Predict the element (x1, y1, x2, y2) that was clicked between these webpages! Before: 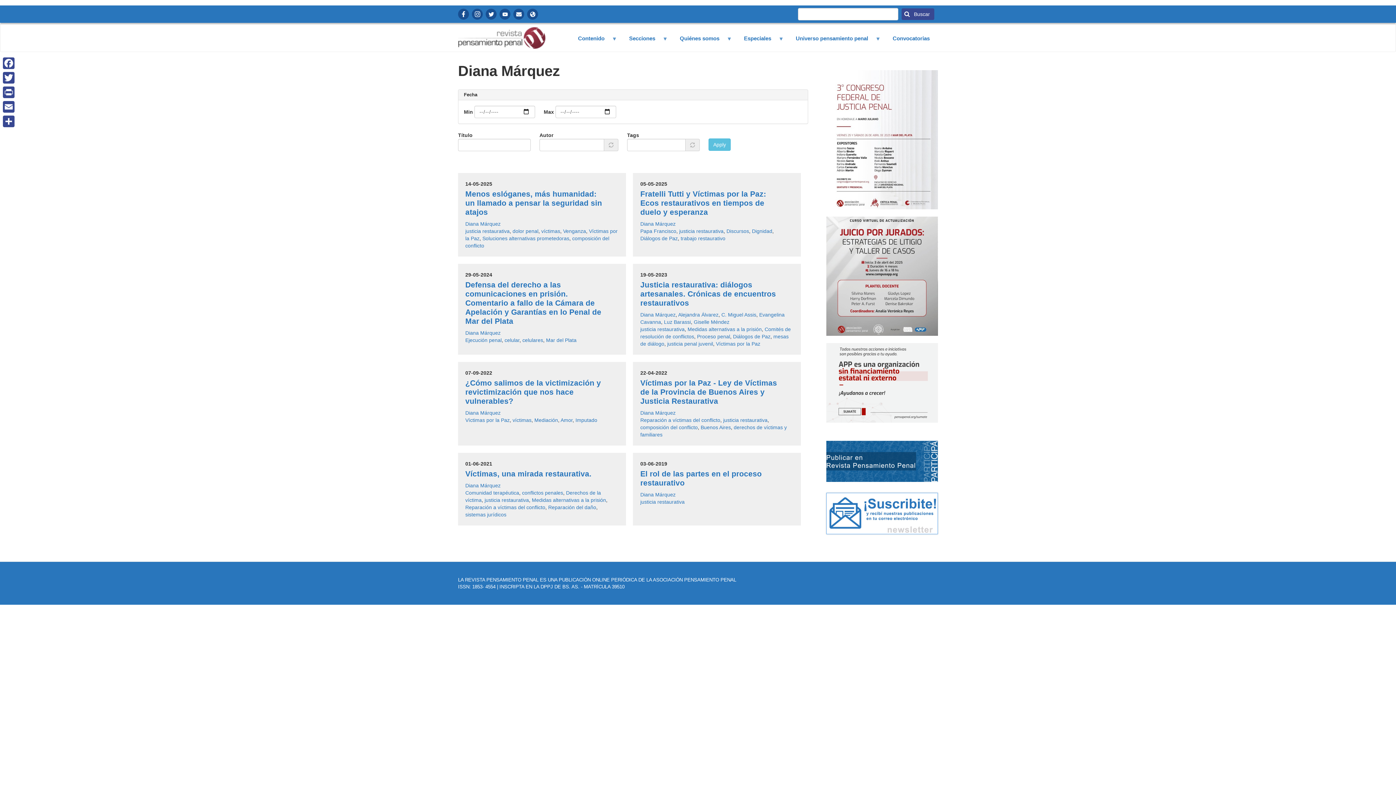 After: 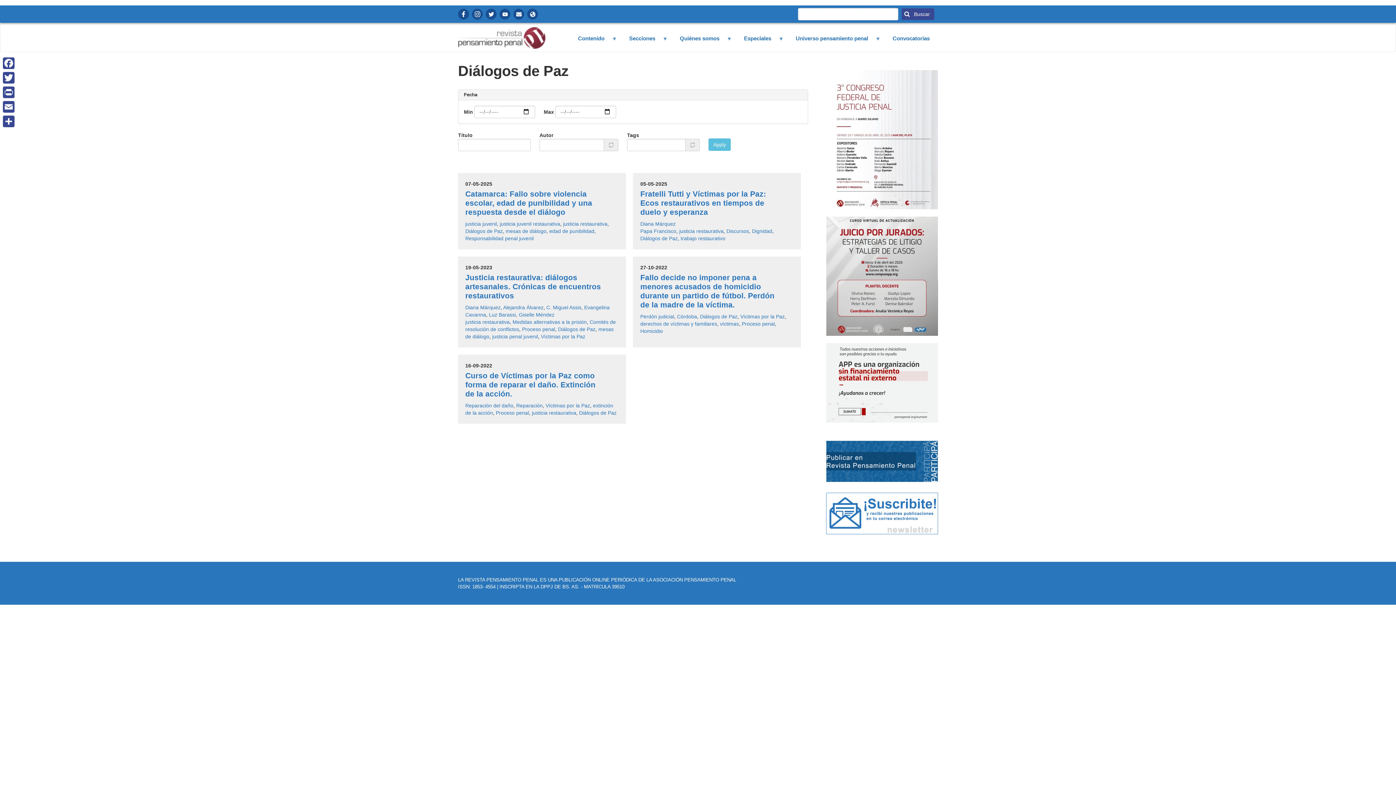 Action: label: Diálogos de Paz bbox: (640, 235, 677, 241)